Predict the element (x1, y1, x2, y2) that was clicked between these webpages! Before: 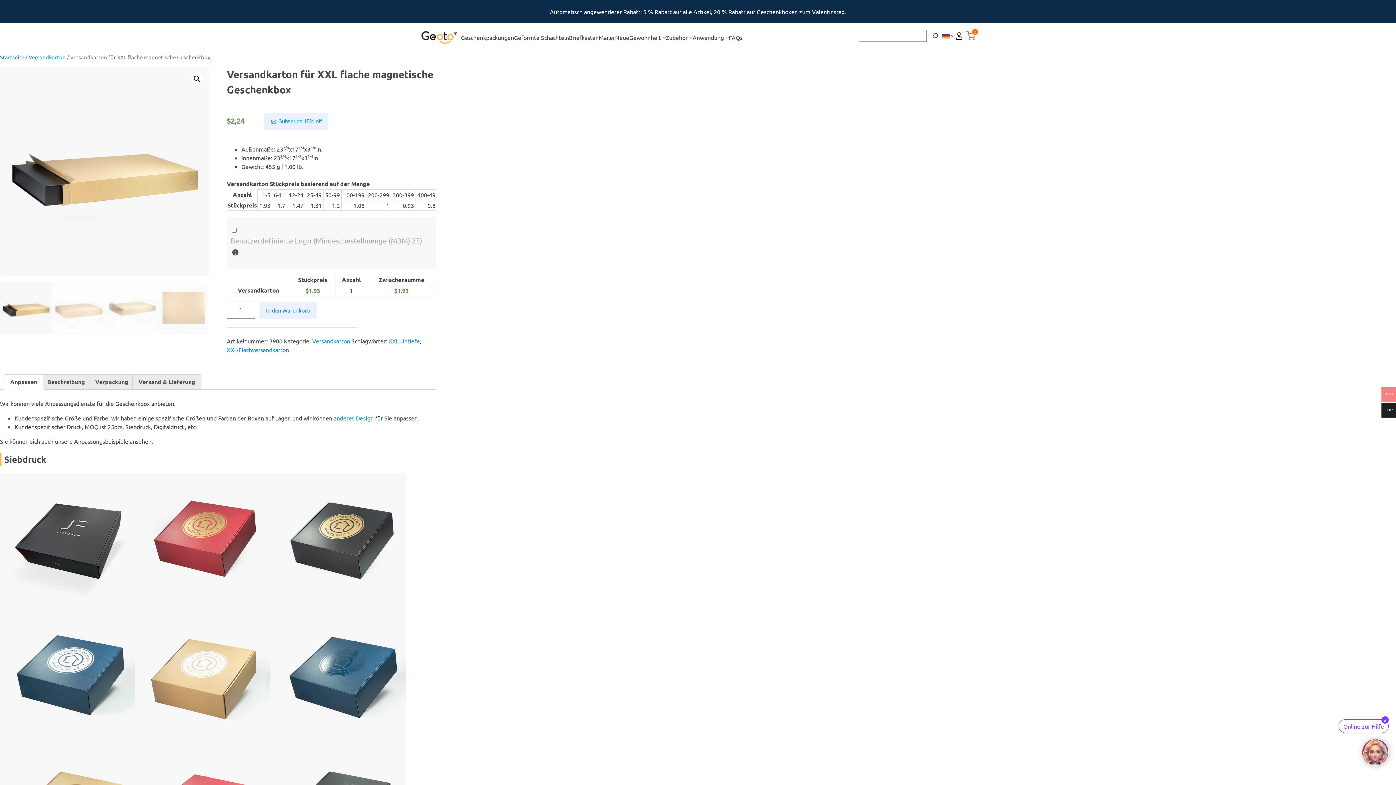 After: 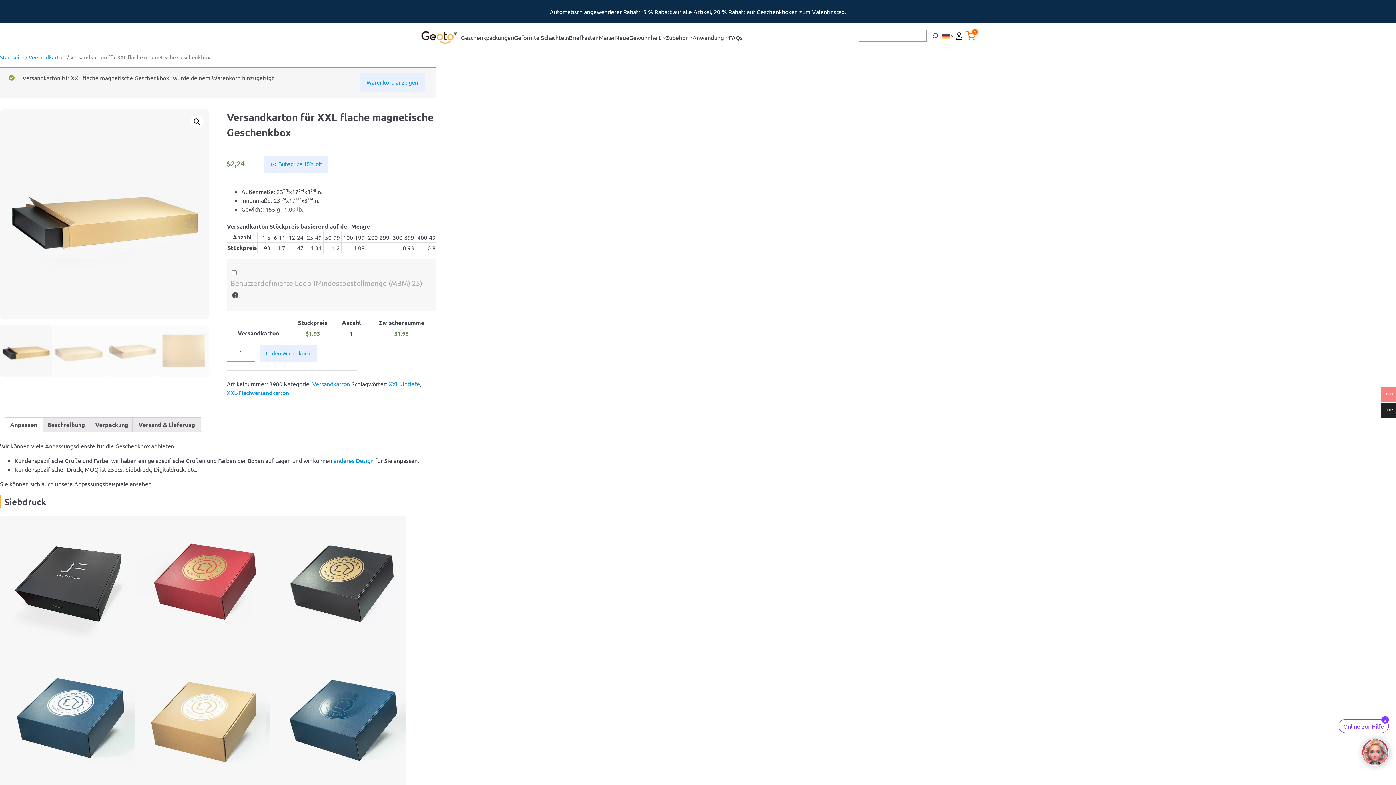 Action: bbox: (259, 302, 316, 318) label: In den Warenkorb